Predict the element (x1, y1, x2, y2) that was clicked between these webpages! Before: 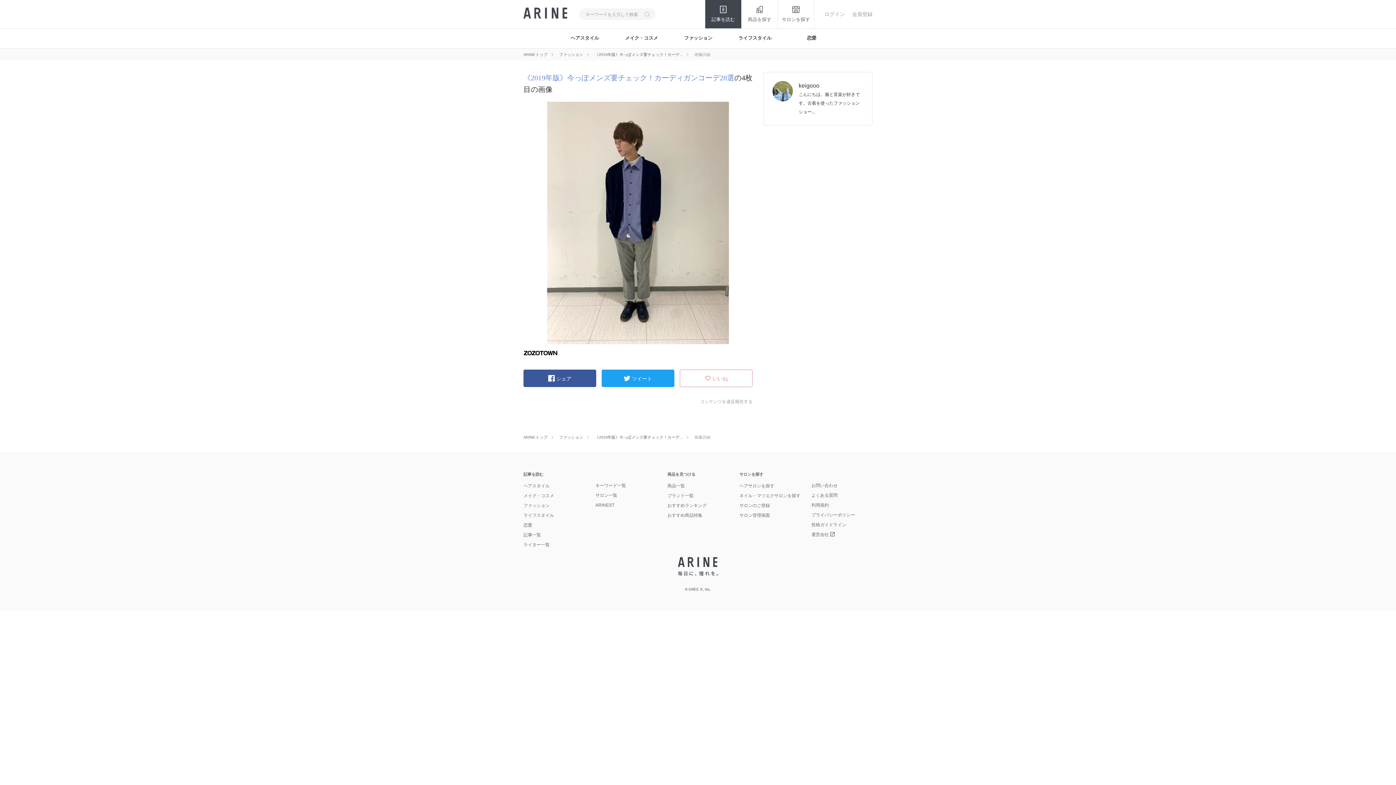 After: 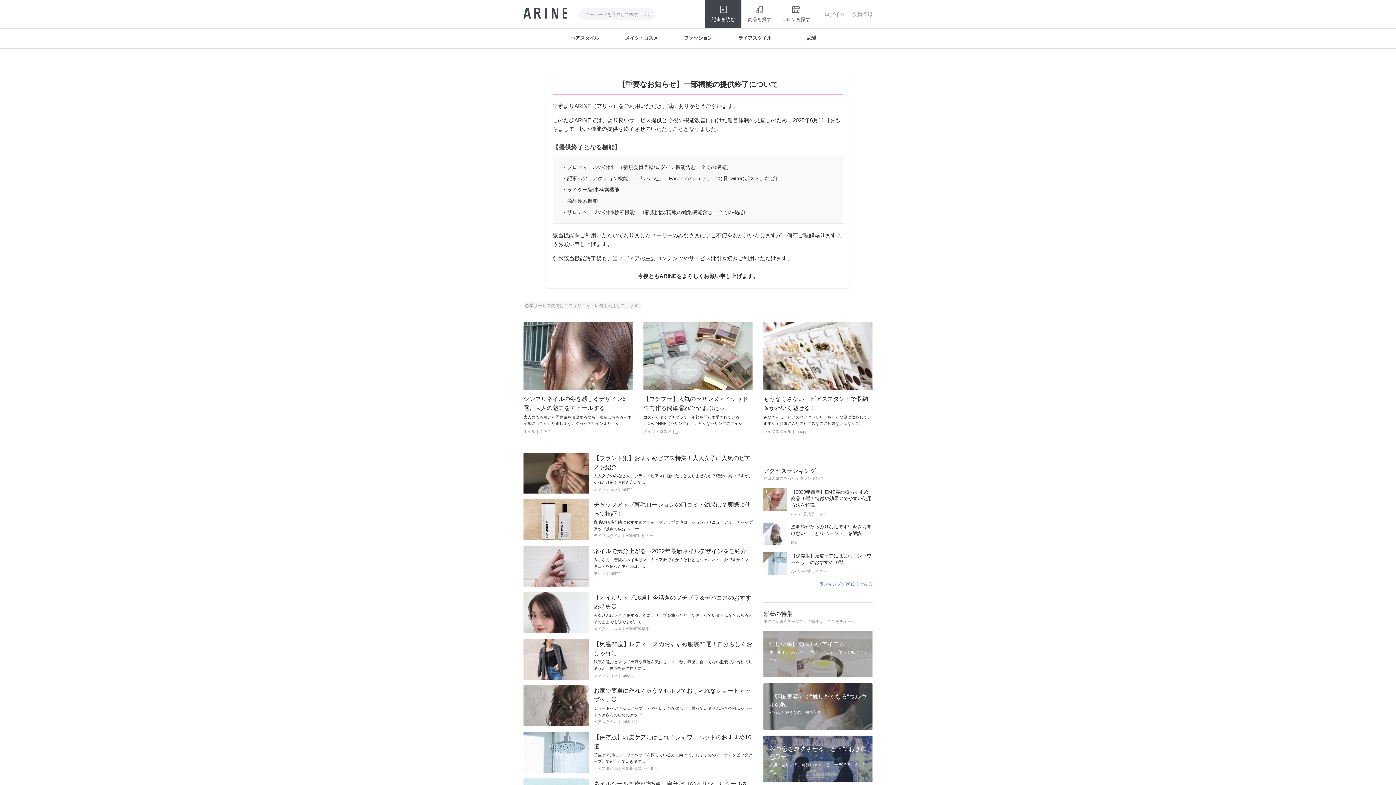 Action: label: ARINEトップ bbox: (523, 435, 547, 439)